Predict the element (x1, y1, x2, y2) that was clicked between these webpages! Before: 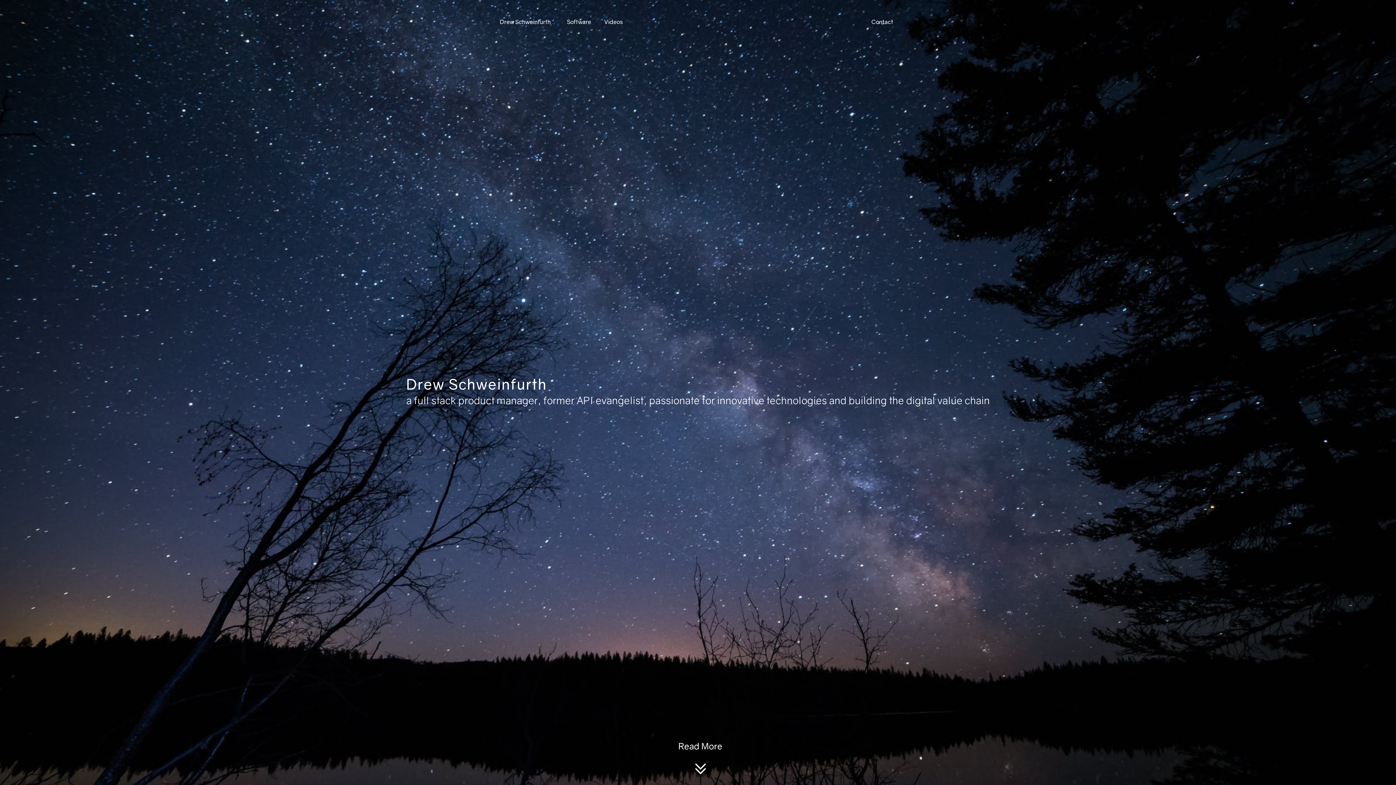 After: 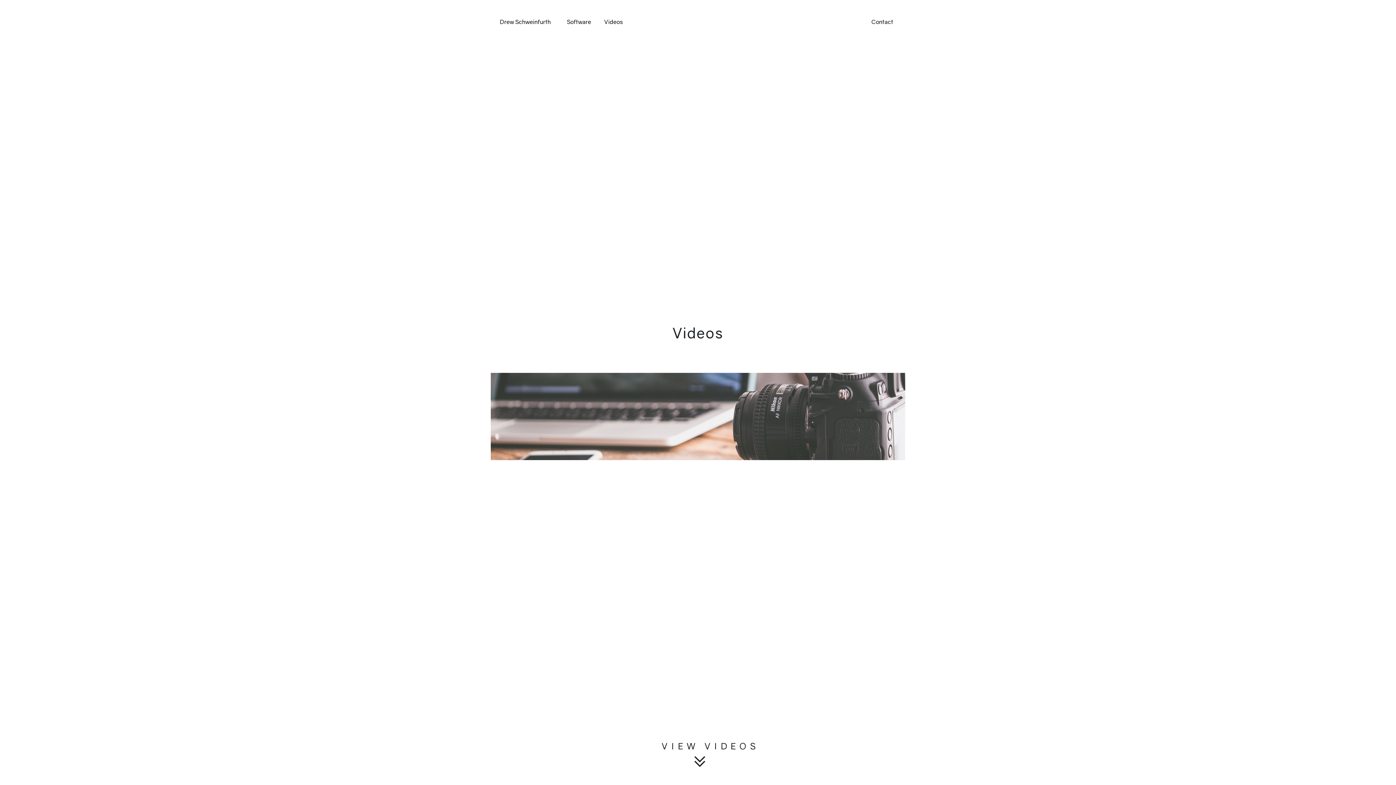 Action: bbox: (601, 13, 625, 29) label: Videos